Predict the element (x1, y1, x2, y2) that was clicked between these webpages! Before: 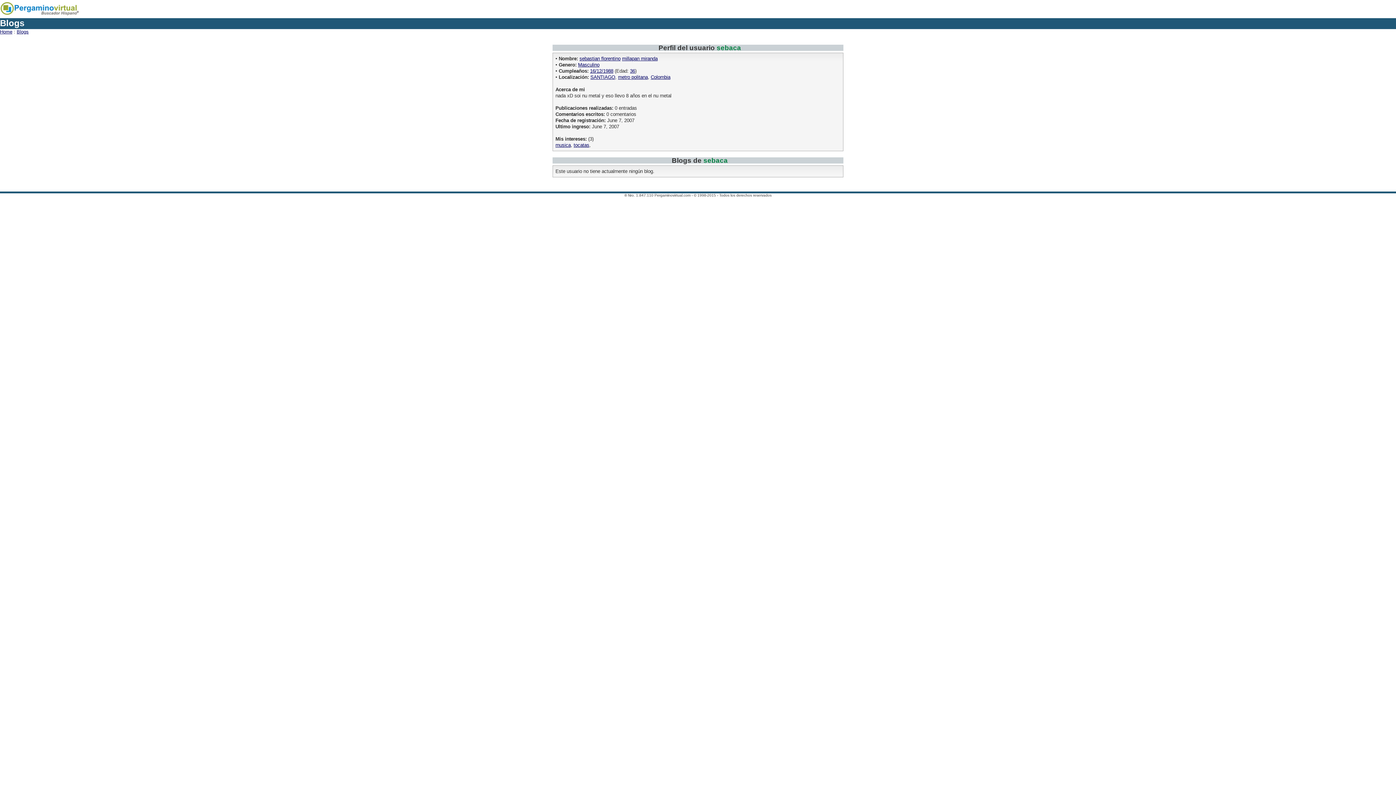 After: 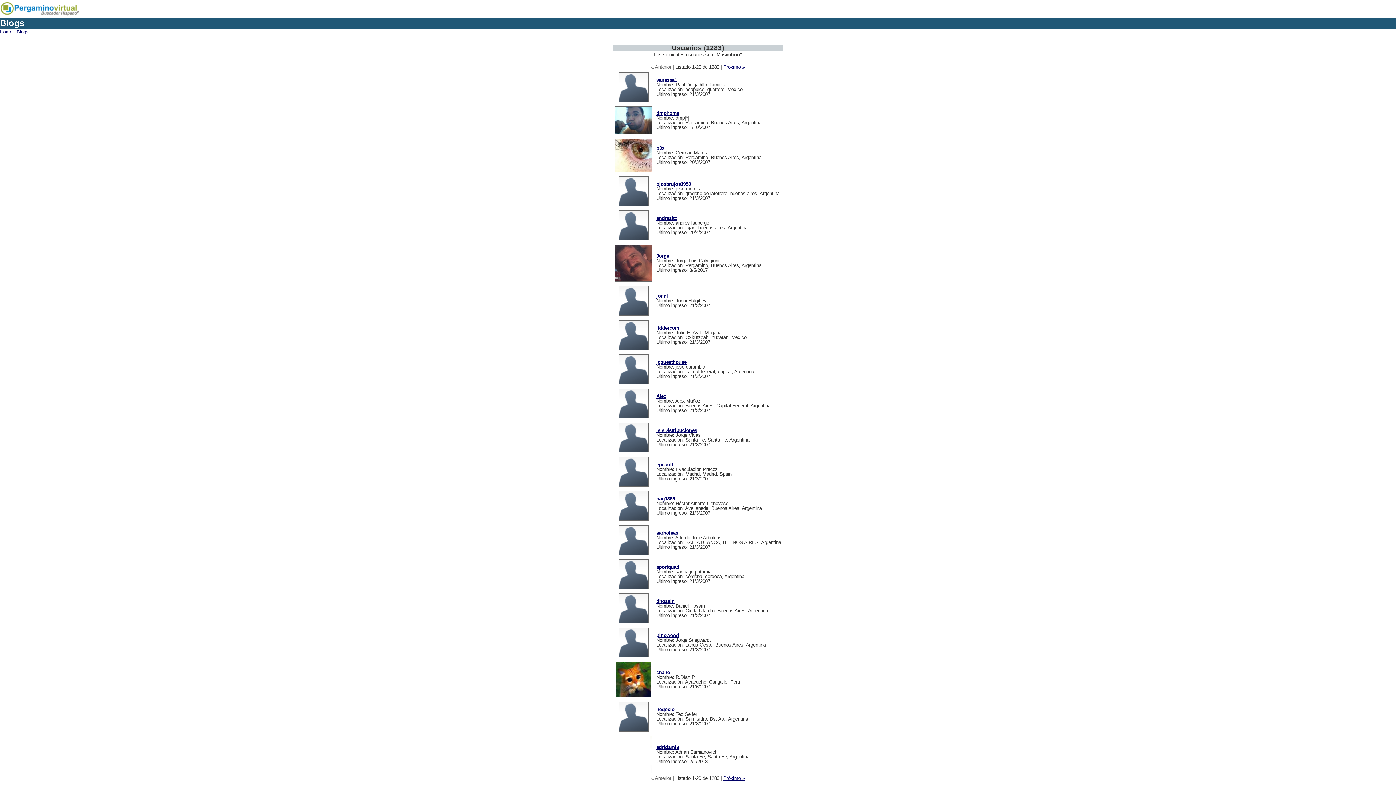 Action: bbox: (578, 62, 599, 67) label: Masculino